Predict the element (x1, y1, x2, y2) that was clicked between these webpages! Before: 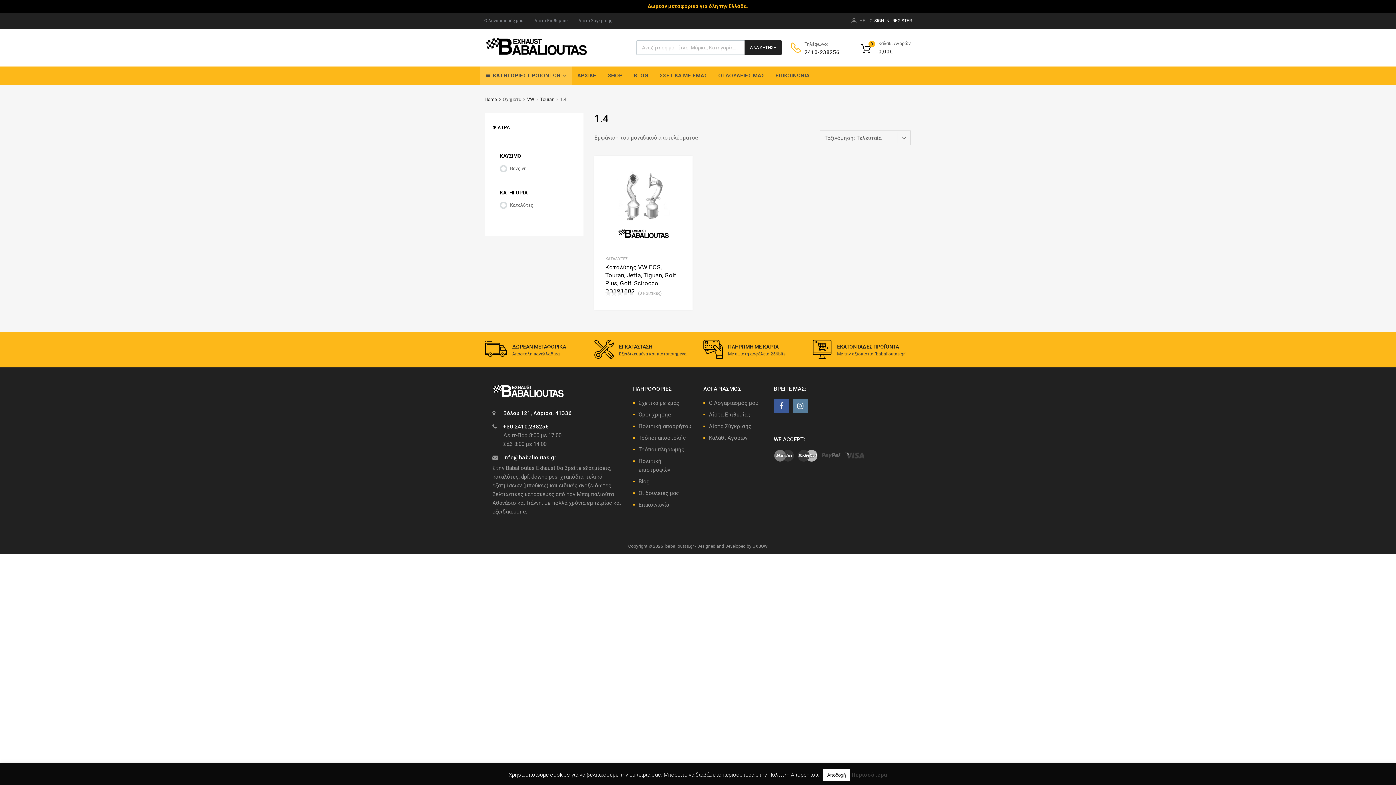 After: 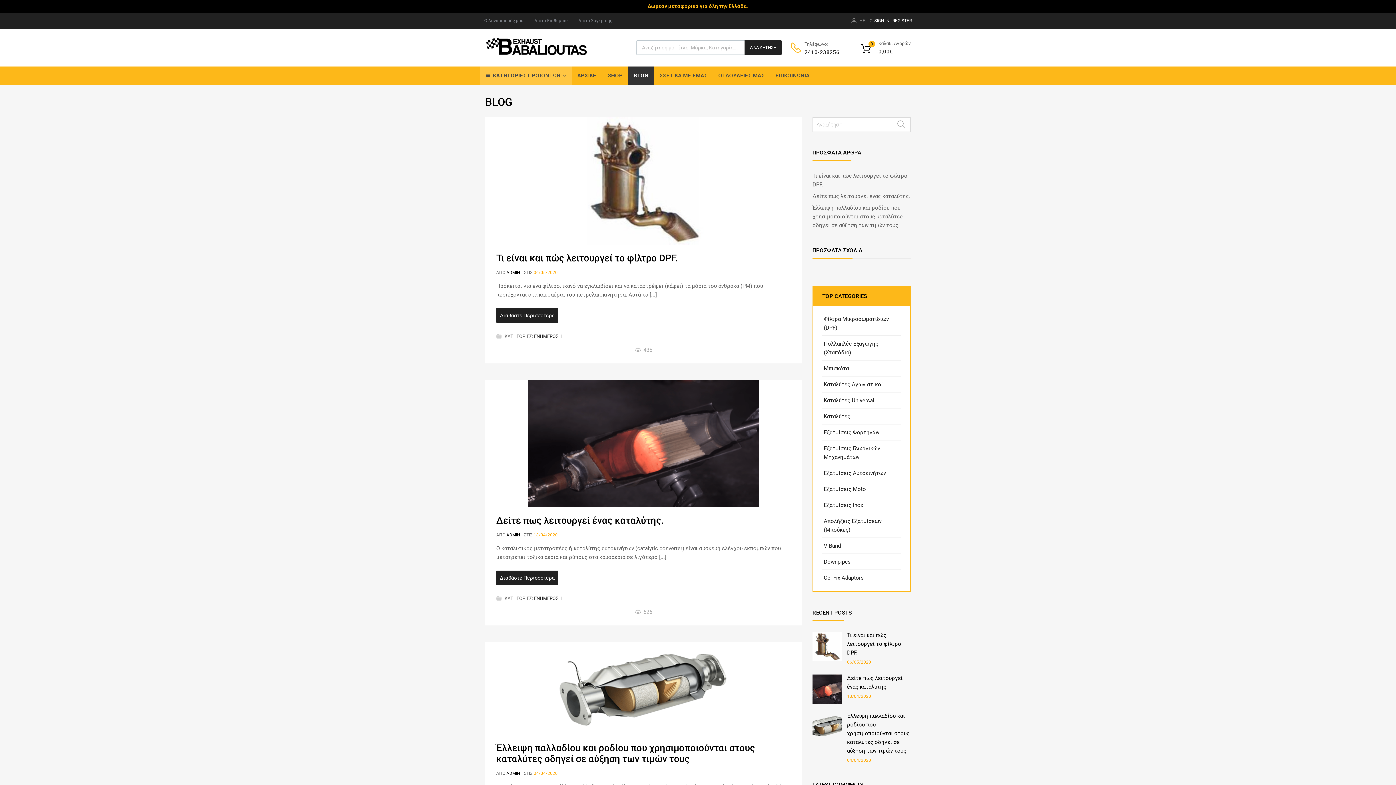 Action: label: BLOG bbox: (628, 66, 654, 84)